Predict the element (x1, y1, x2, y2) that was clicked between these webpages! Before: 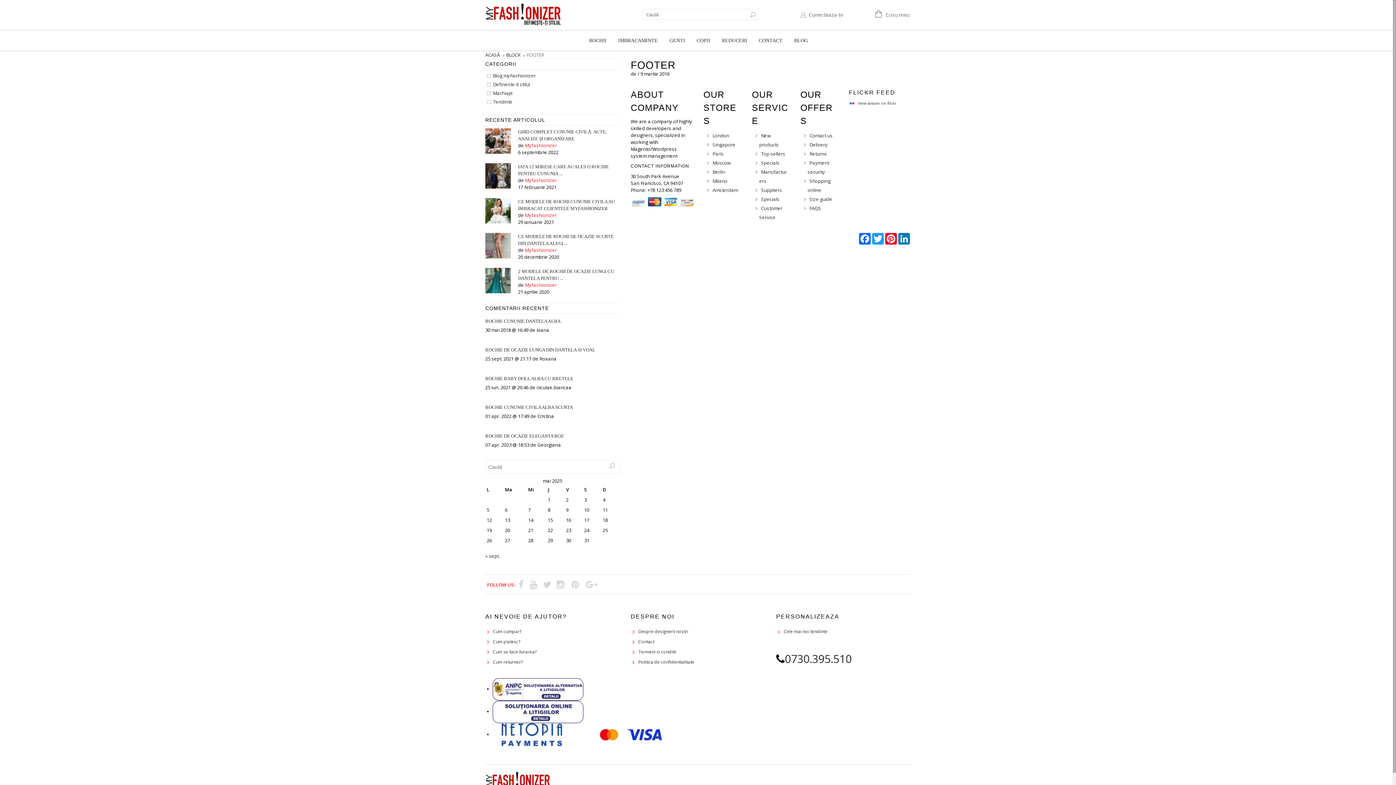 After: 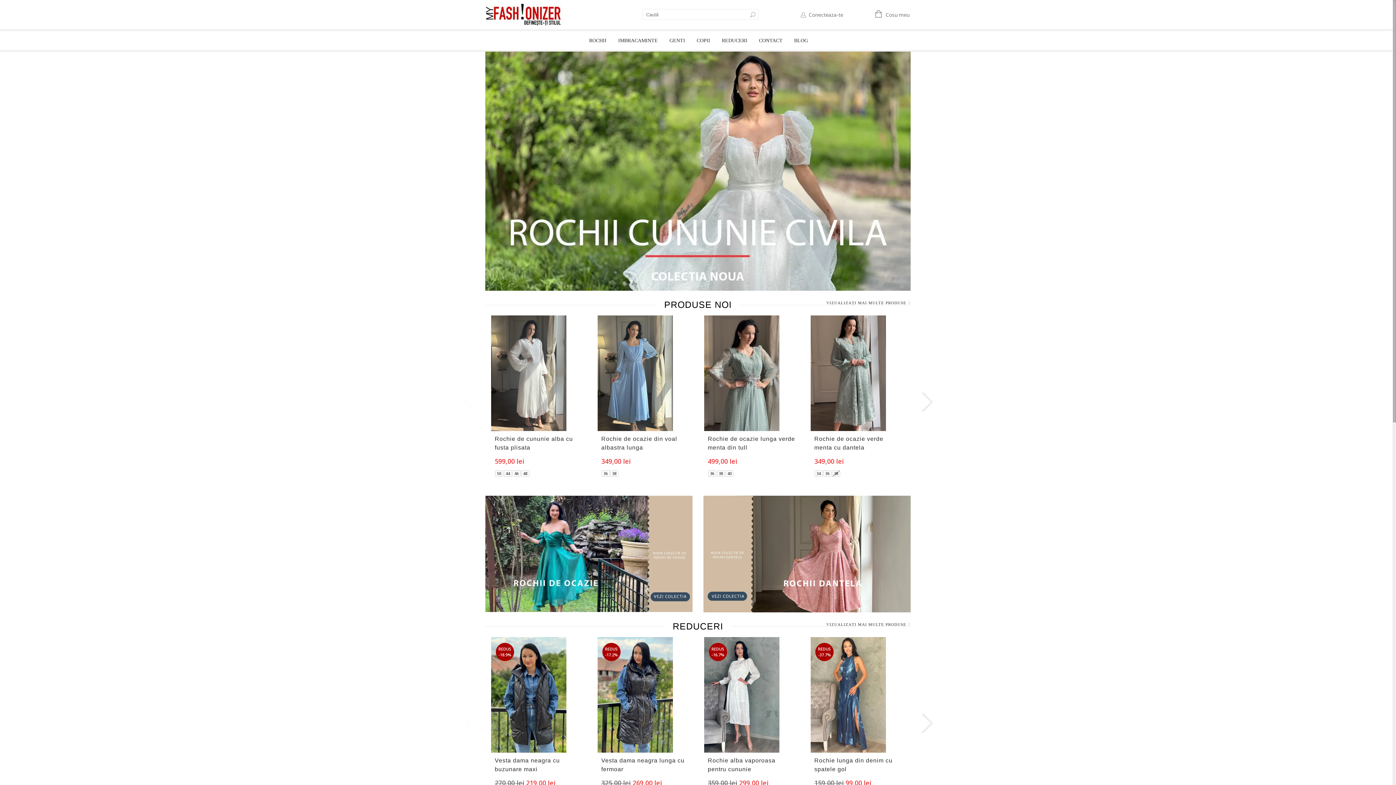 Action: bbox: (638, 628, 688, 634) label: Despre designerii nostri